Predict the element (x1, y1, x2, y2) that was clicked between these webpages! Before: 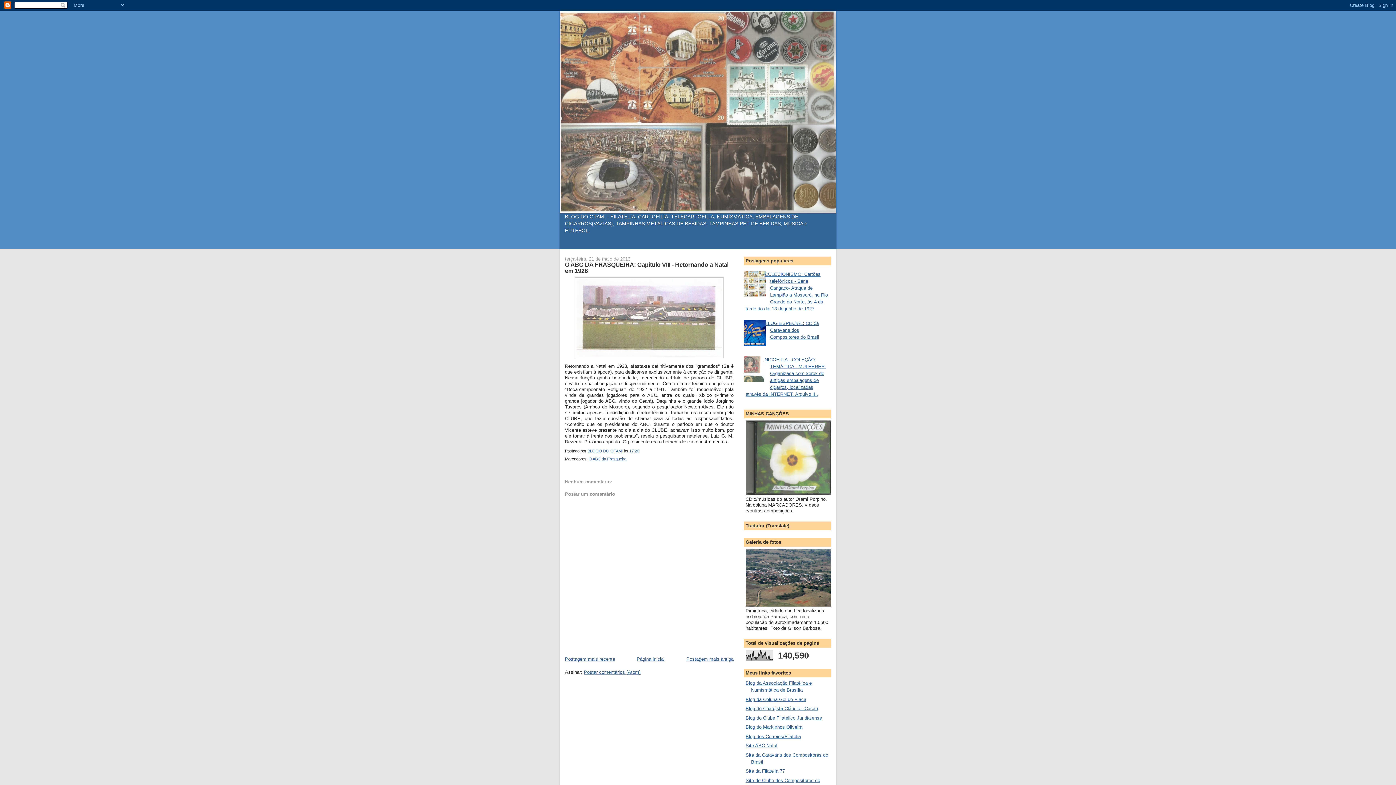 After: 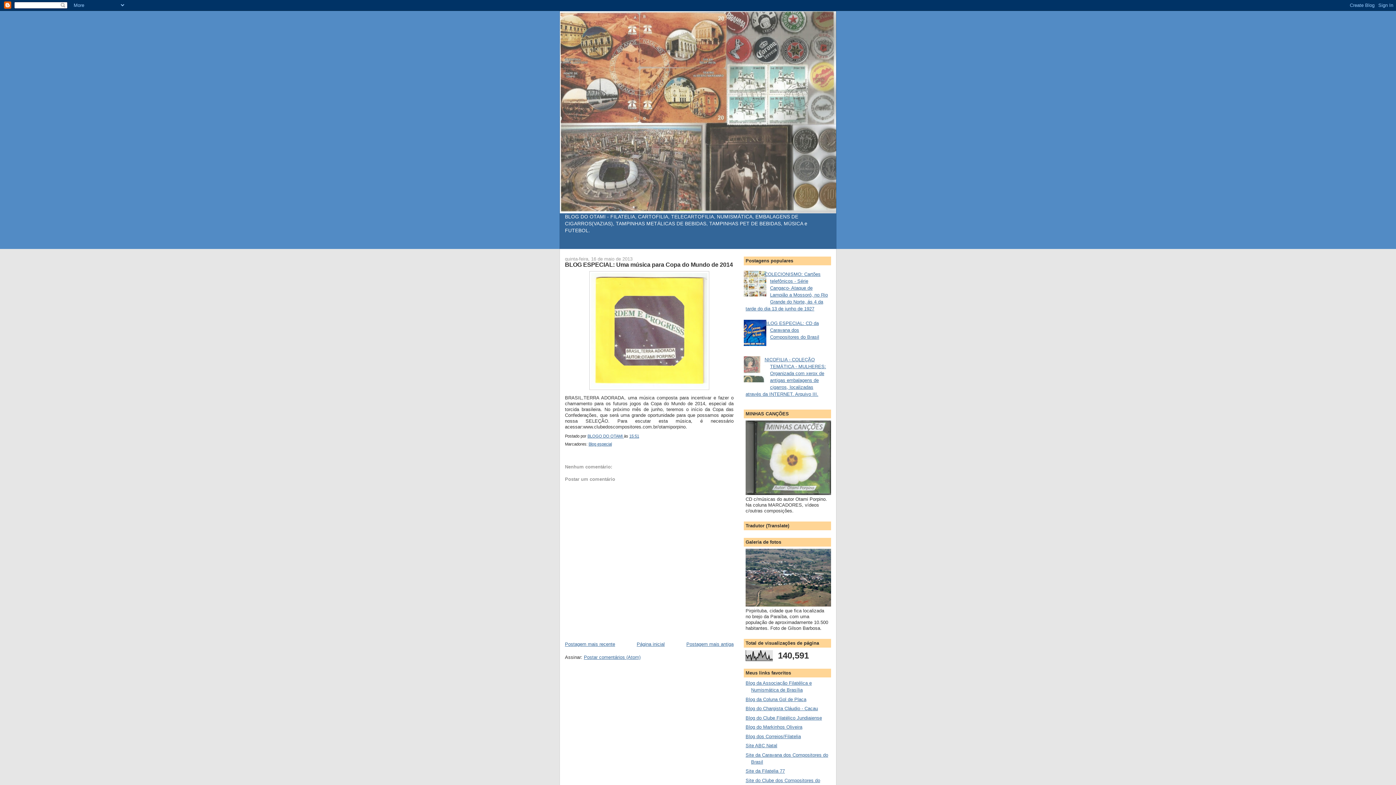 Action: label: Postagem mais antiga bbox: (686, 656, 733, 662)